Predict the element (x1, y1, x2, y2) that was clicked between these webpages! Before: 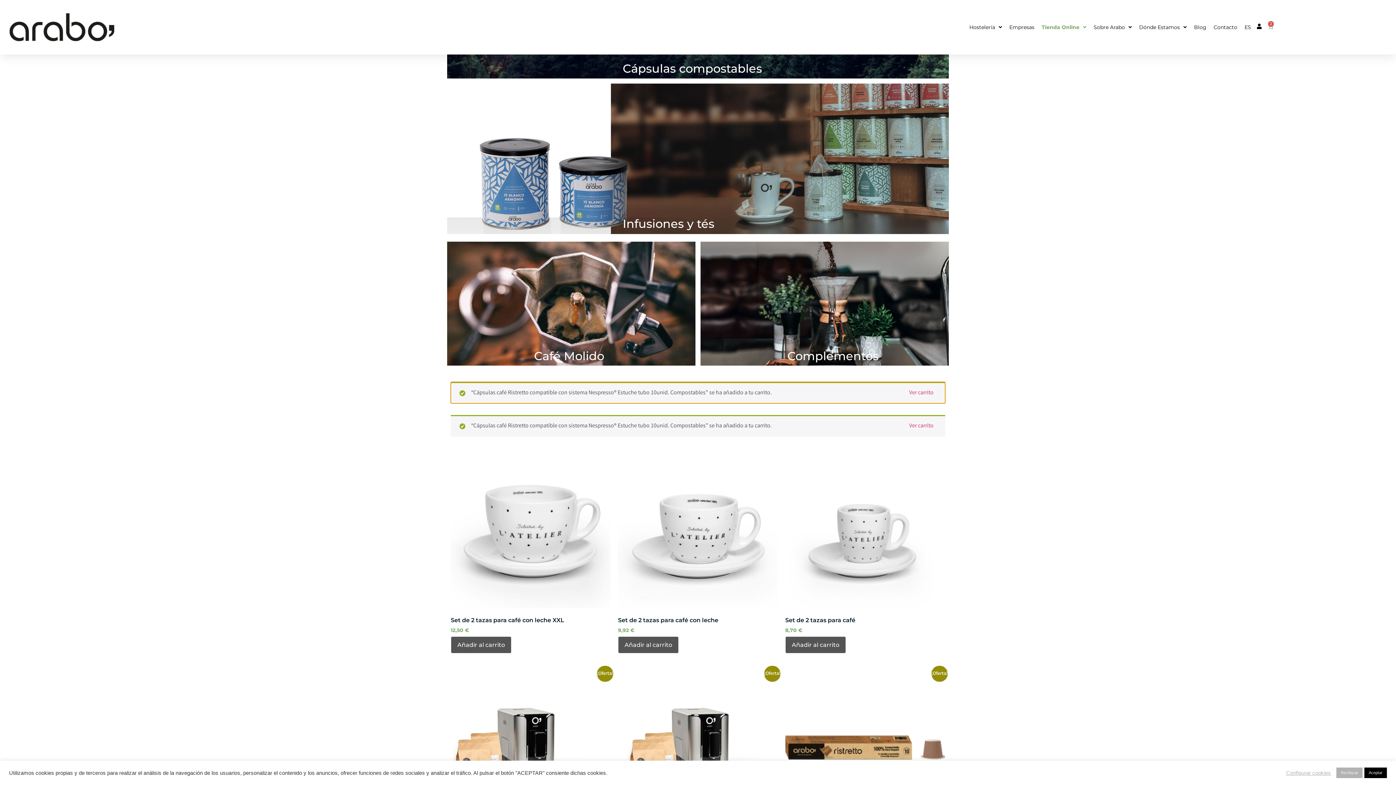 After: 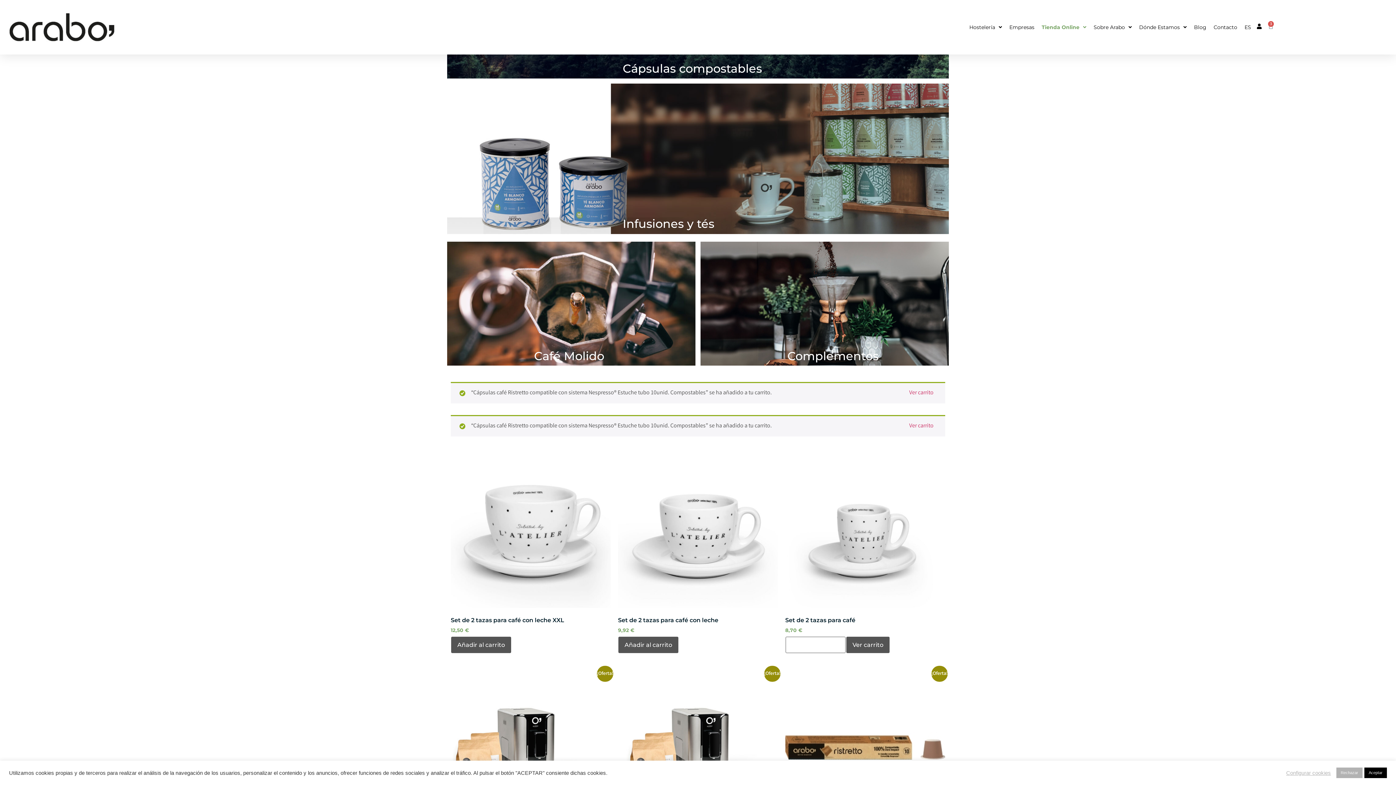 Action: label: Añadir al carrito: “Set de 2 tazas para café” bbox: (785, 636, 845, 653)